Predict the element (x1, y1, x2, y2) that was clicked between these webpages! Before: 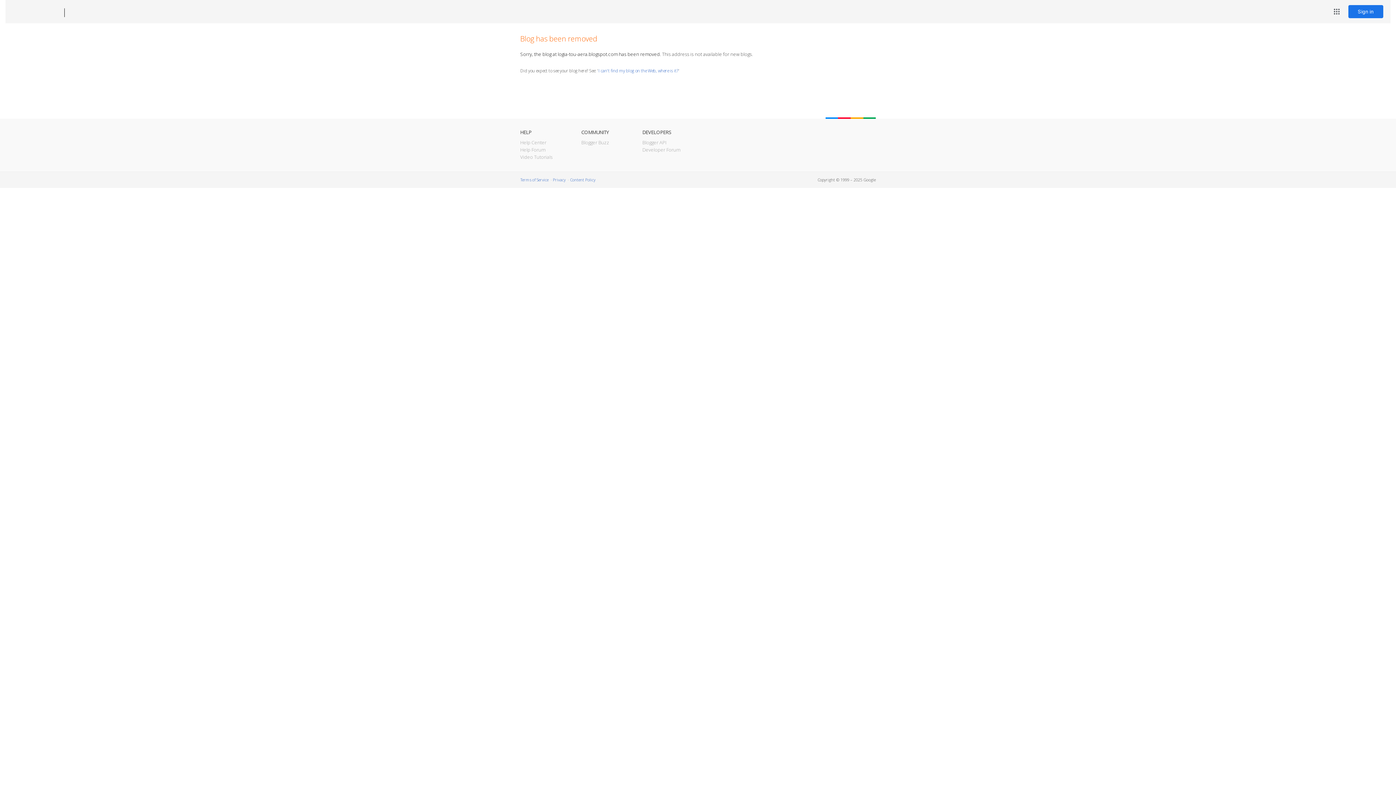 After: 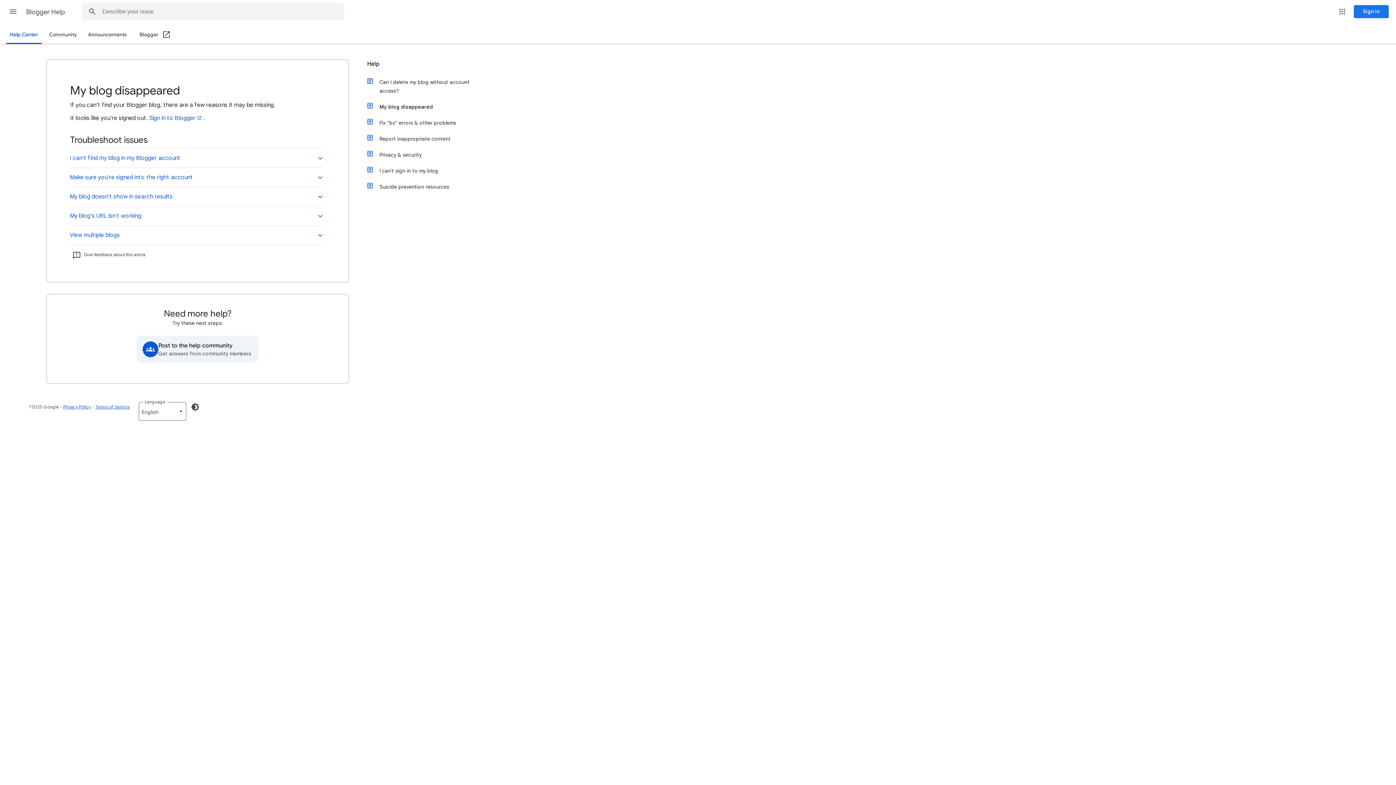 Action: label: I can't find my blog on the Web, where is it? bbox: (598, 67, 678, 73)